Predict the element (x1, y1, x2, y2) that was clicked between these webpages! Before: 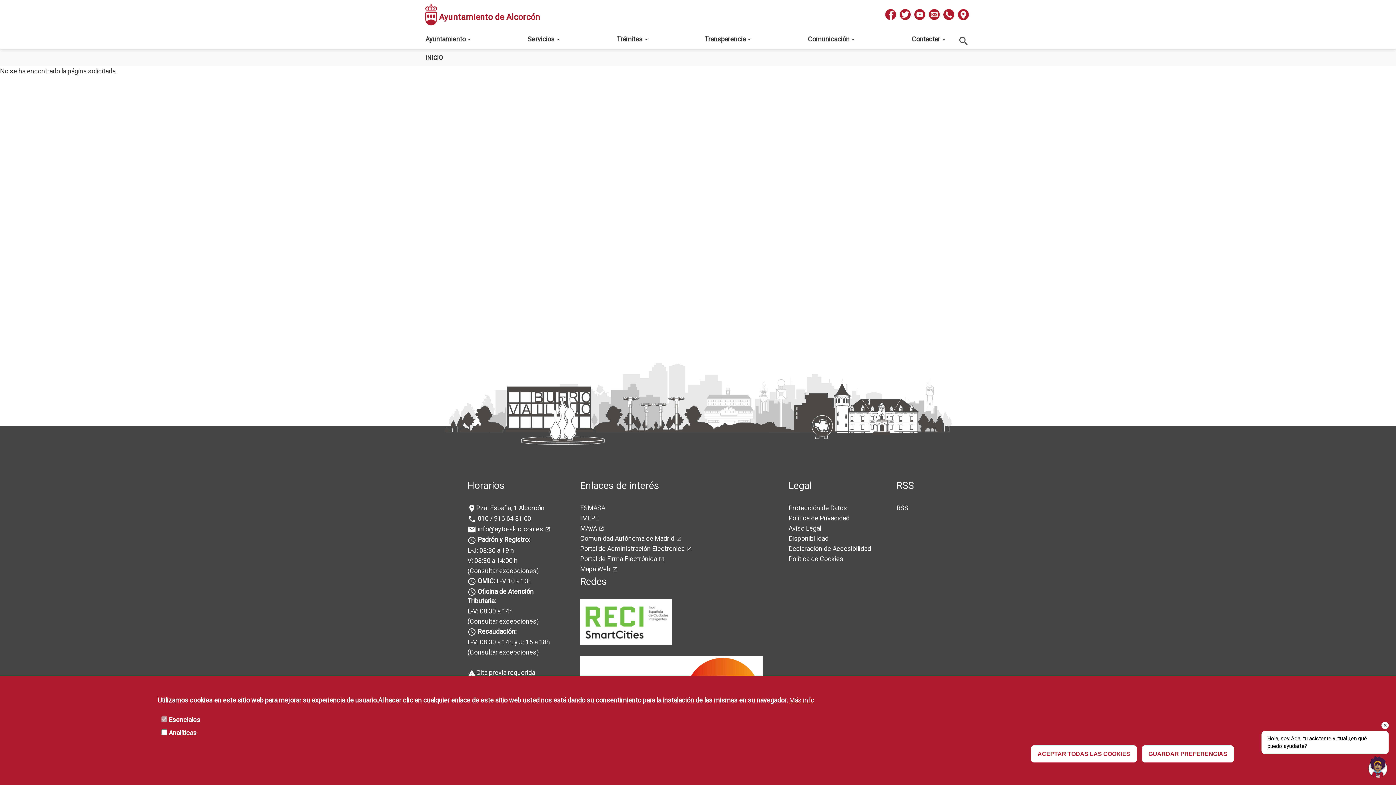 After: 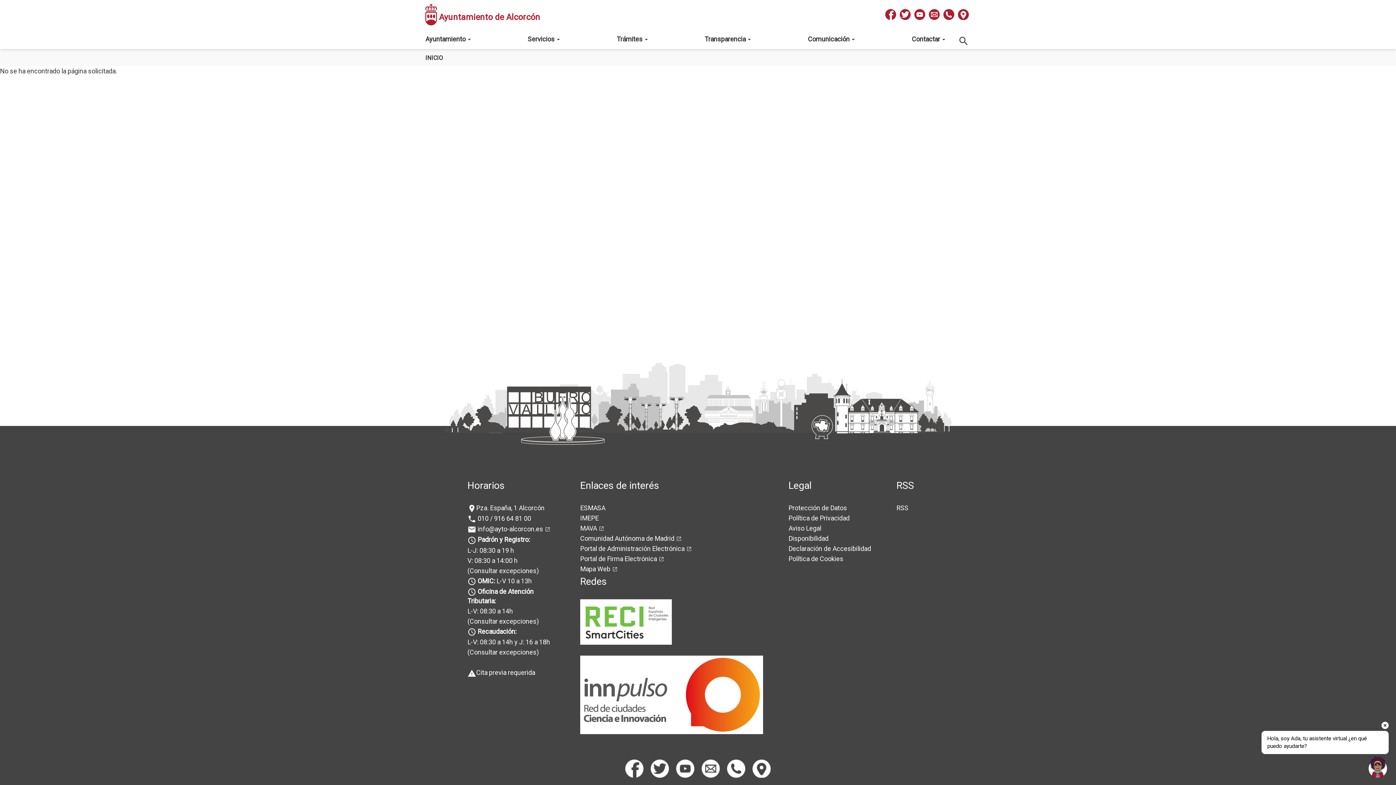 Action: bbox: (1141, 745, 1234, 763) label: GUARDAR PREFERENCIAS